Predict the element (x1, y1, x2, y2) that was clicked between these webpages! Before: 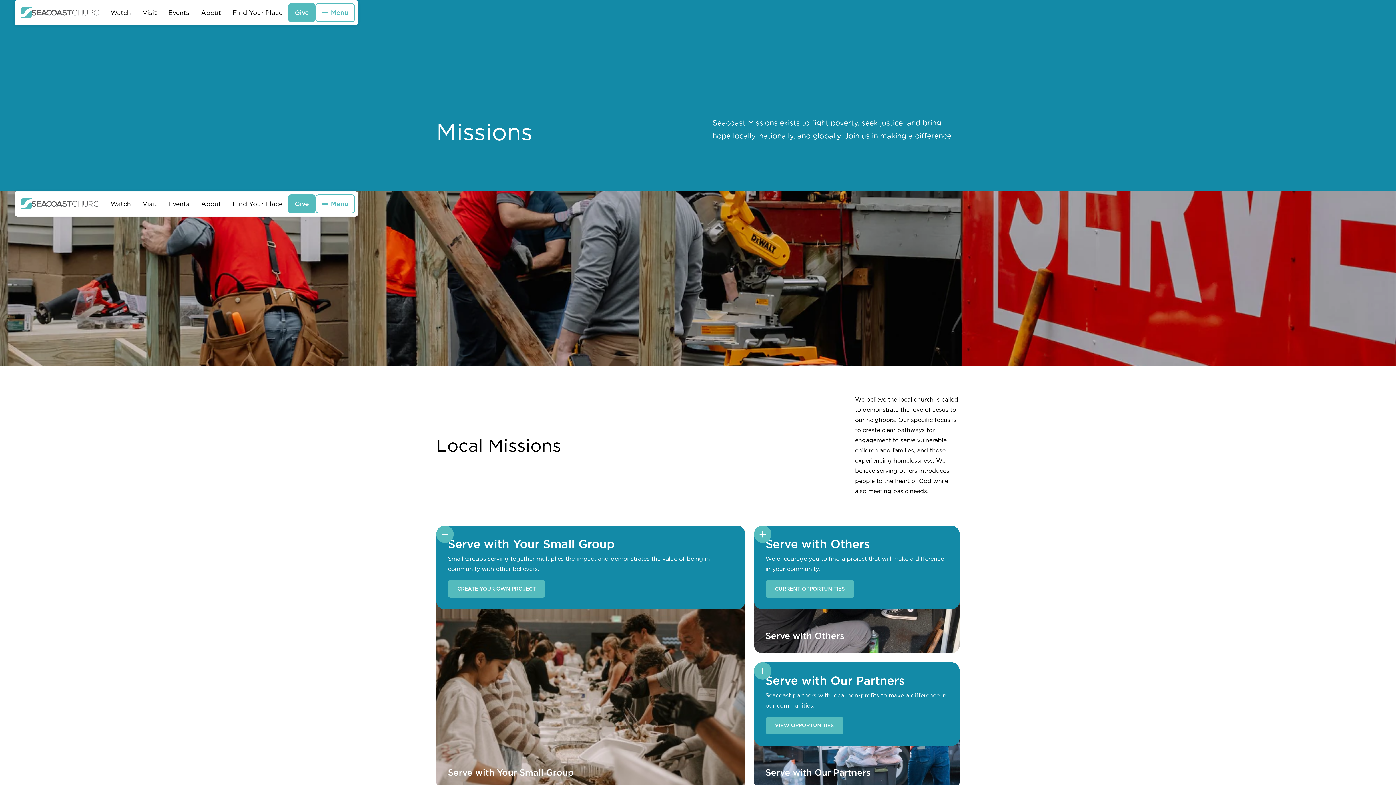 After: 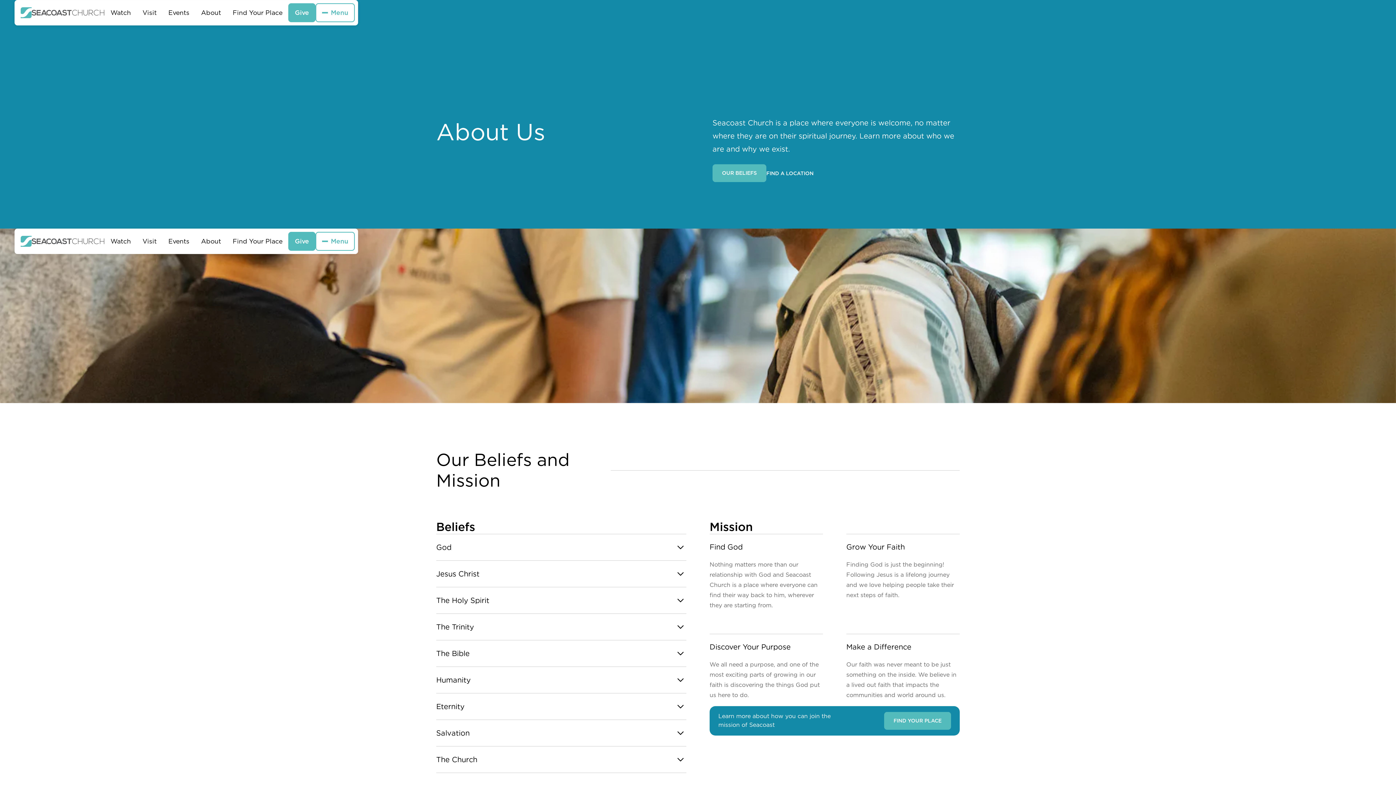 Action: bbox: (195, 196, 226, 211) label: About